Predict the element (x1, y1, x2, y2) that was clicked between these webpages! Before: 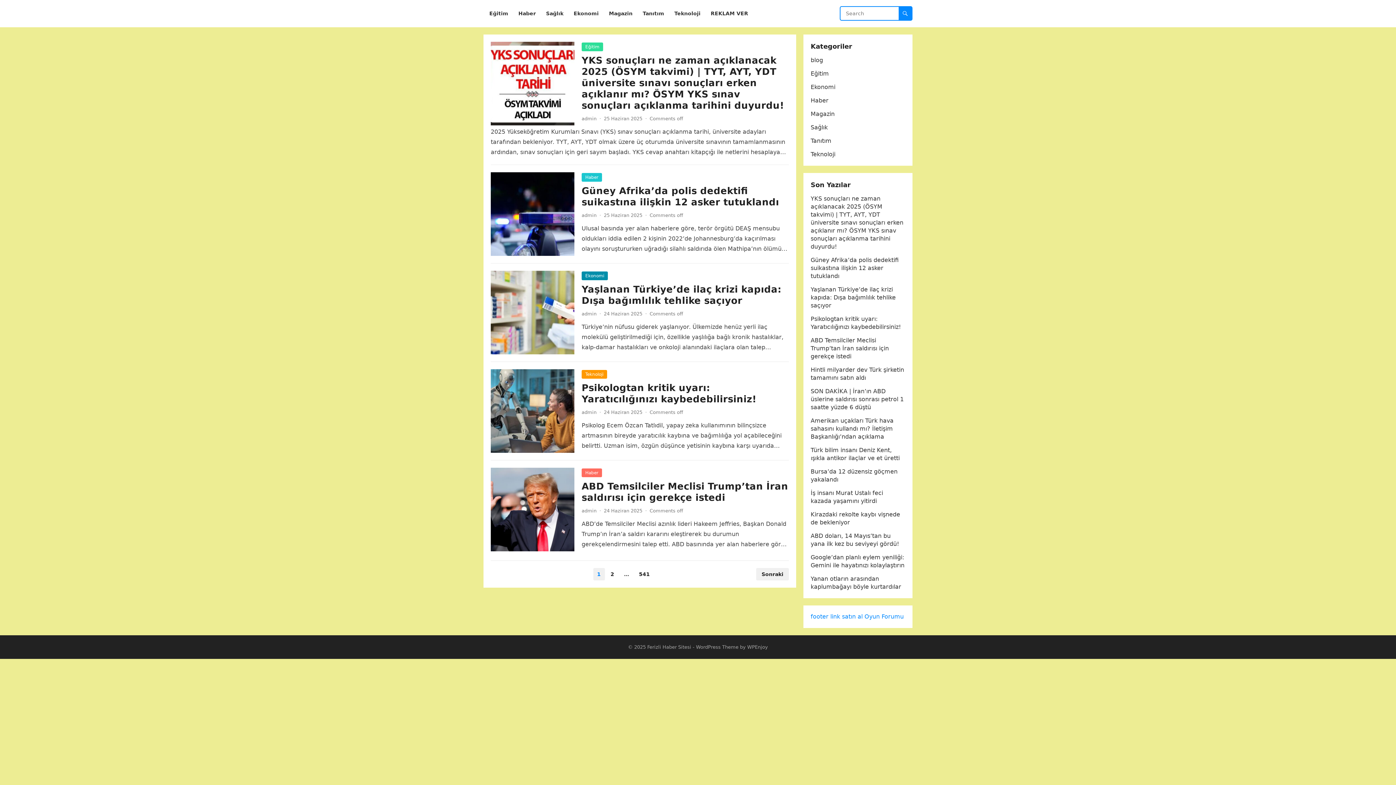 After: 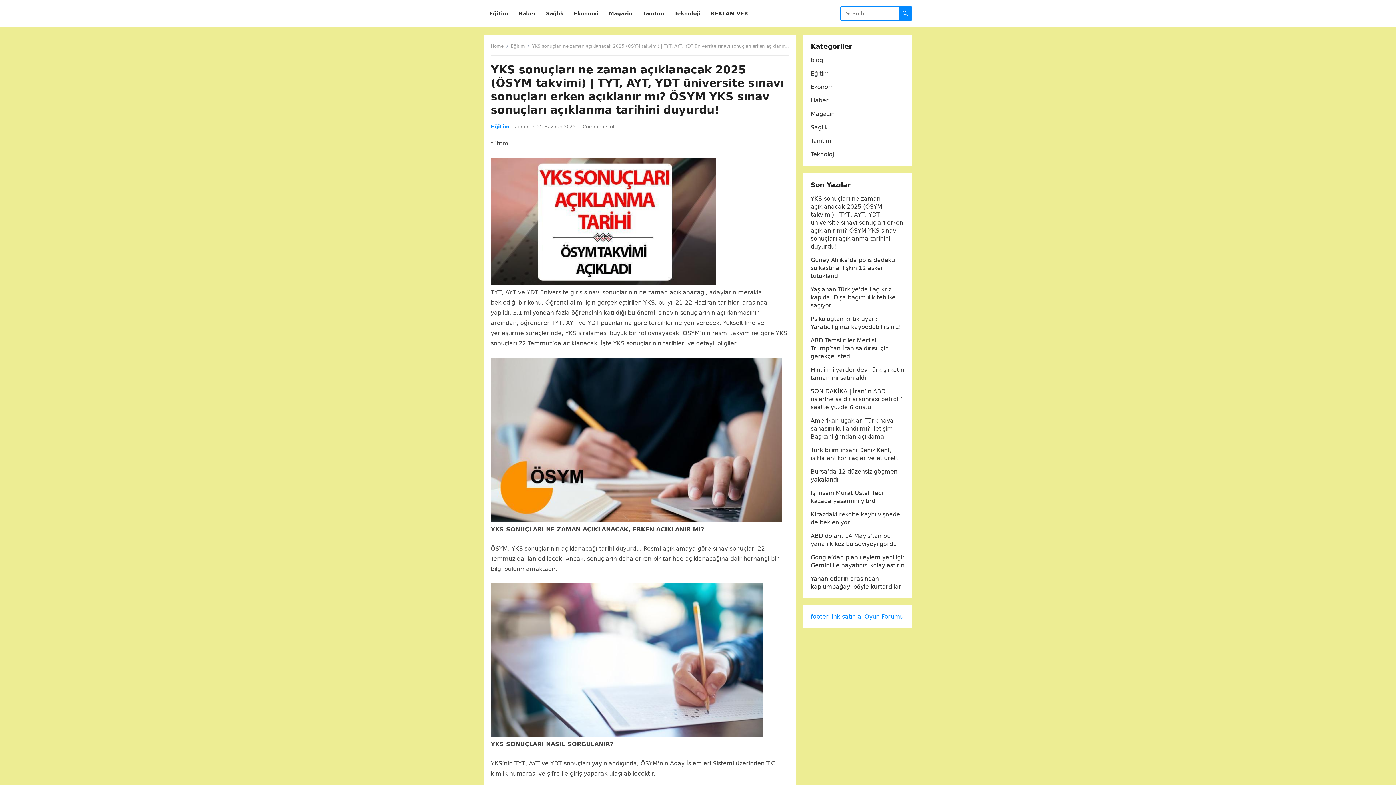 Action: bbox: (581, 54, 784, 110) label: YKS sonuçları ne zaman açıklanacak 2025 (ÖSYM takvimi) | TYT, AYT, YDT üniversite sınavı sonuçları erken açıklanır mı? ÖSYM YKS sınav sonuçları açıklanma tarihini duyurdu!